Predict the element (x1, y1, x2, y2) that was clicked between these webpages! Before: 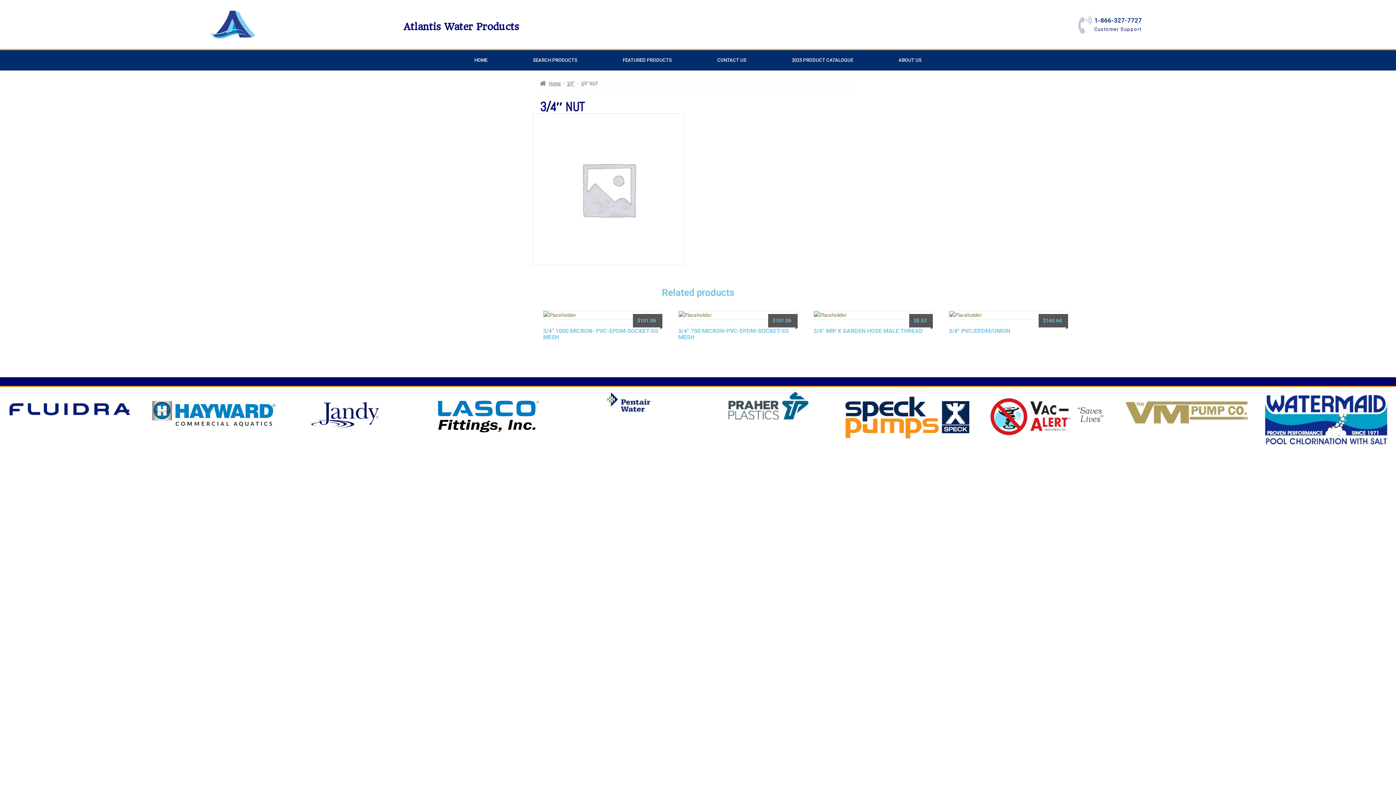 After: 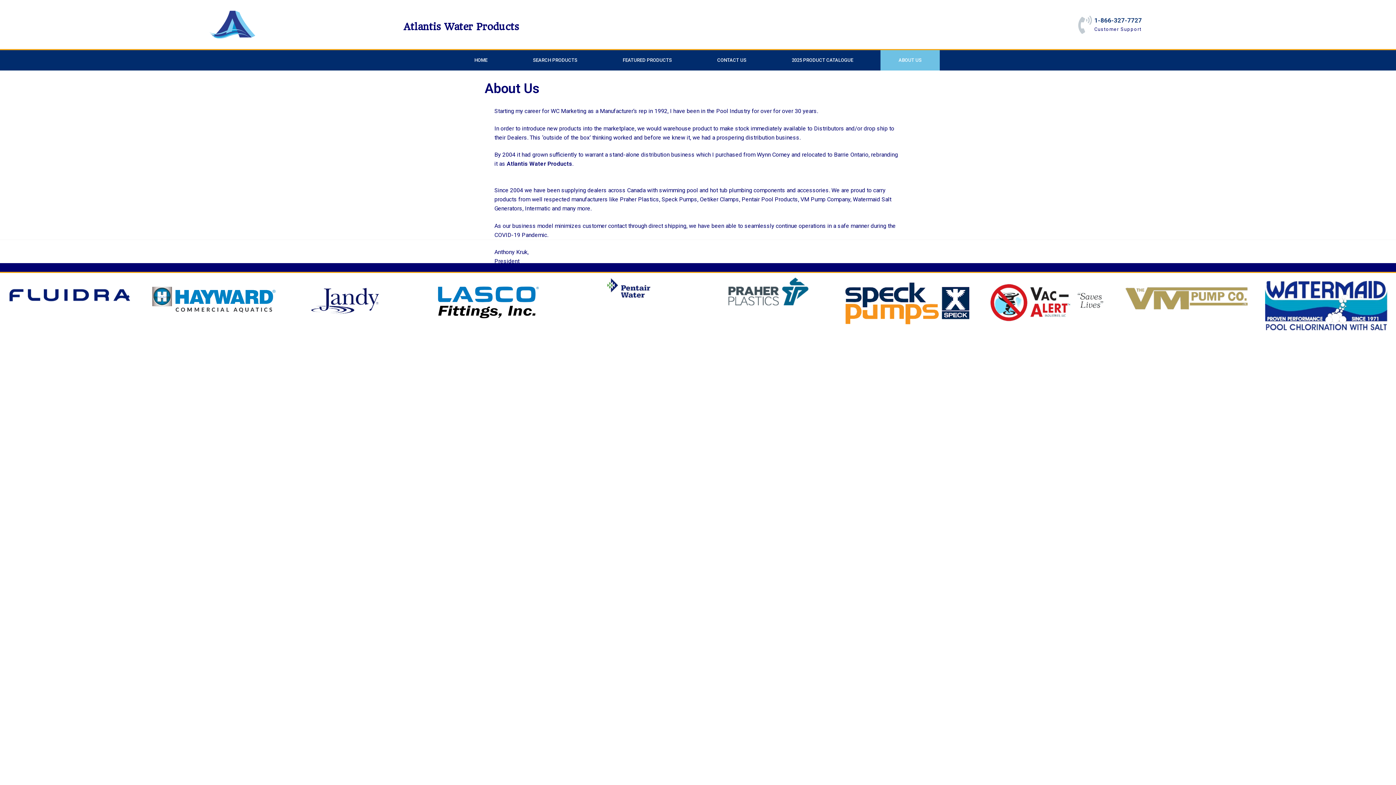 Action: bbox: (880, 50, 940, 70) label: ABOUT US